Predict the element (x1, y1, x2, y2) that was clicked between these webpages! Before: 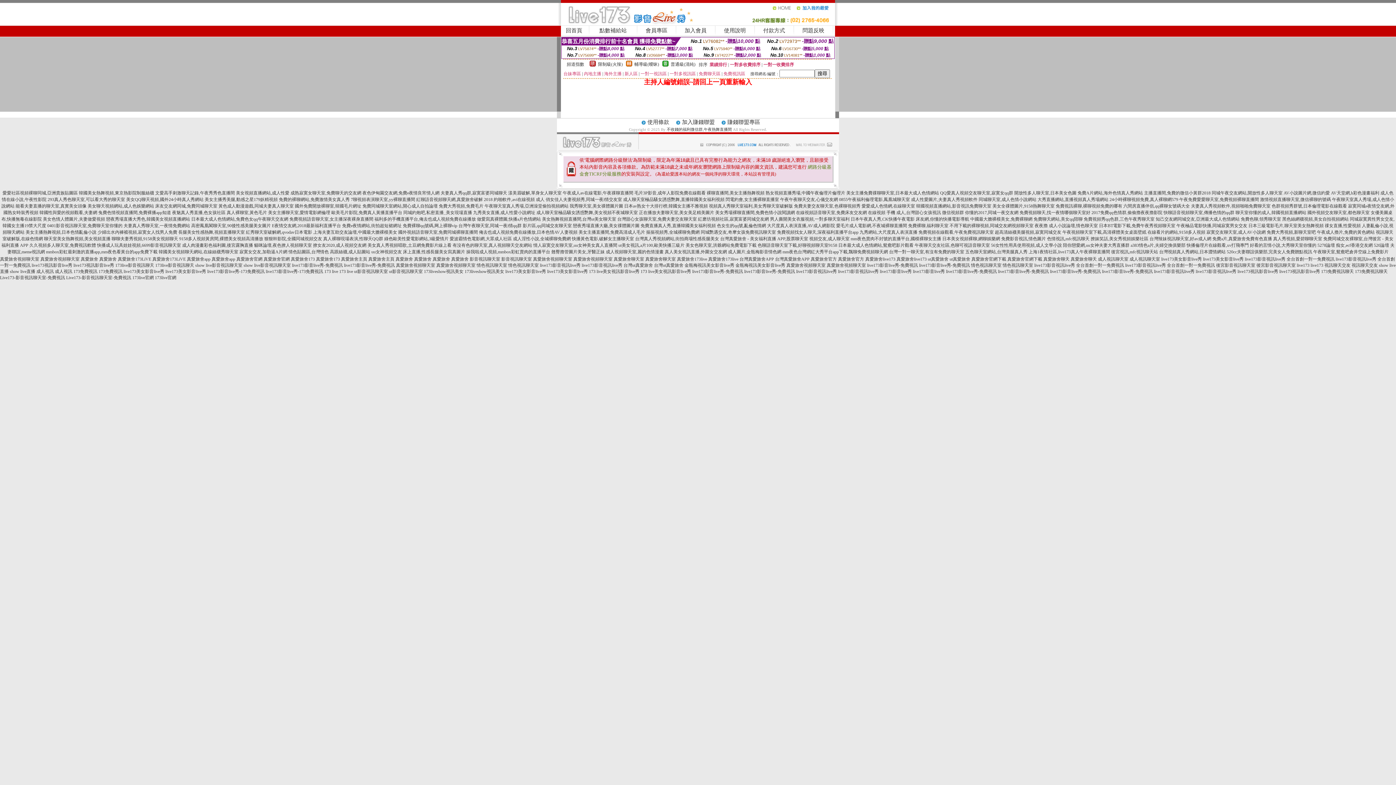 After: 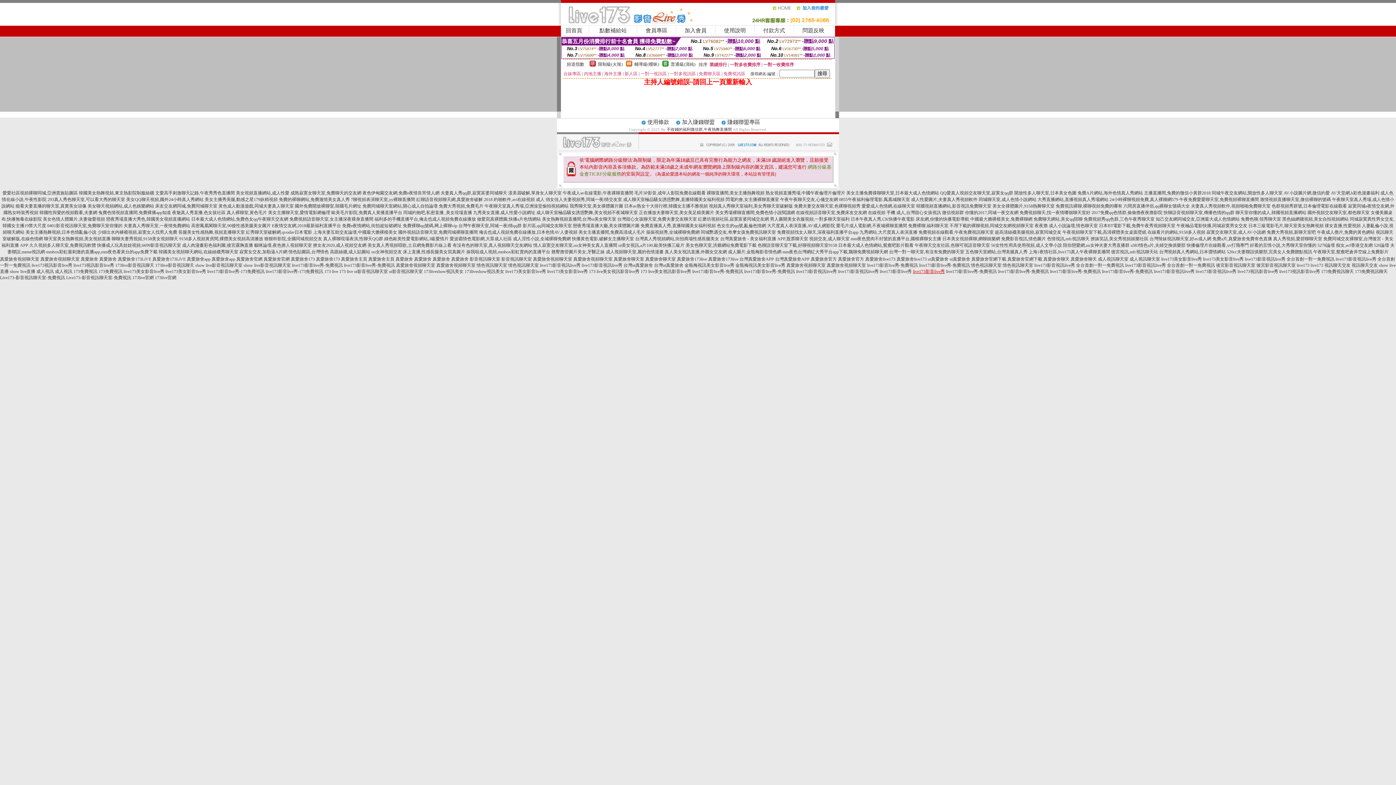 Action: bbox: (913, 269, 945, 274) label: live173影音live秀